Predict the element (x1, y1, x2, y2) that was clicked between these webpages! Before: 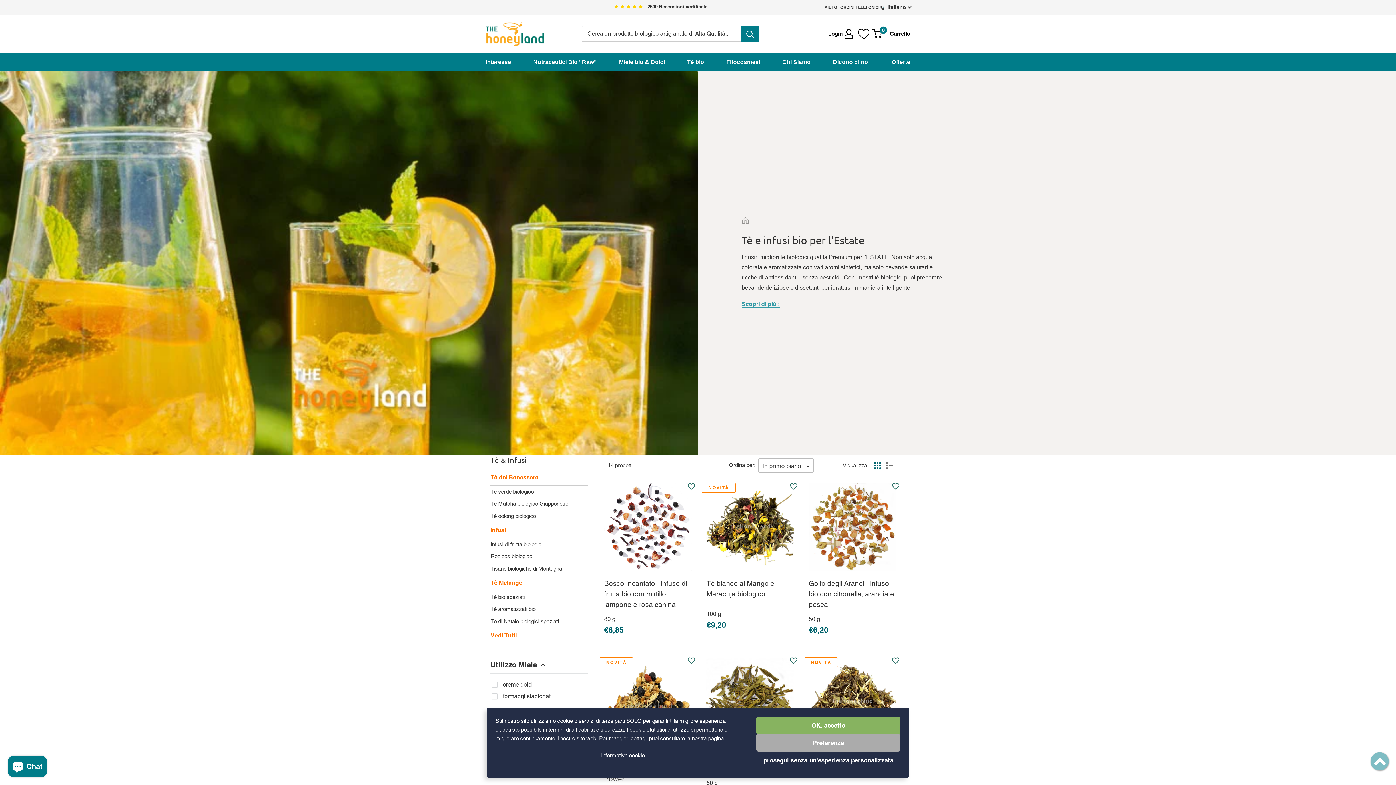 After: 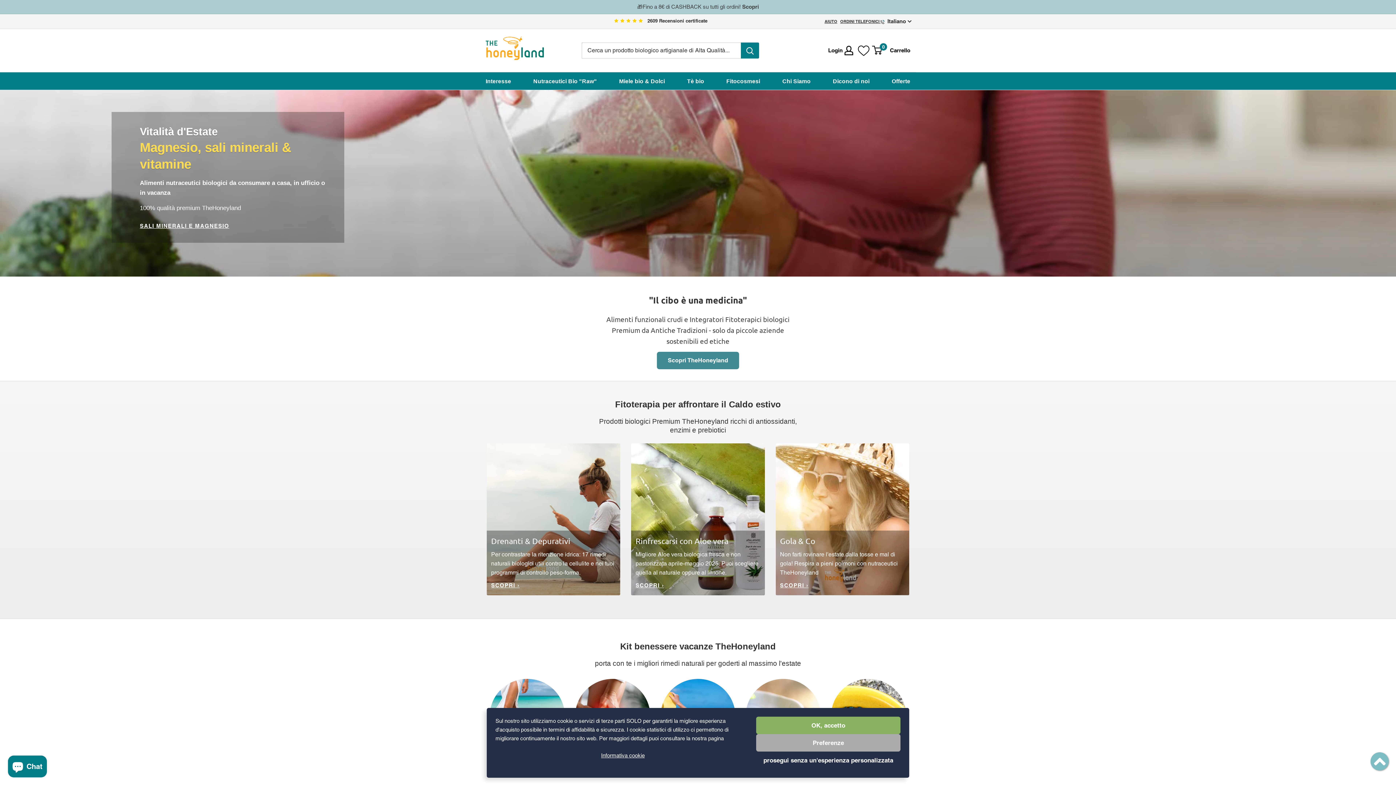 Action: bbox: (485, 22, 544, 45) label: The Honeyland